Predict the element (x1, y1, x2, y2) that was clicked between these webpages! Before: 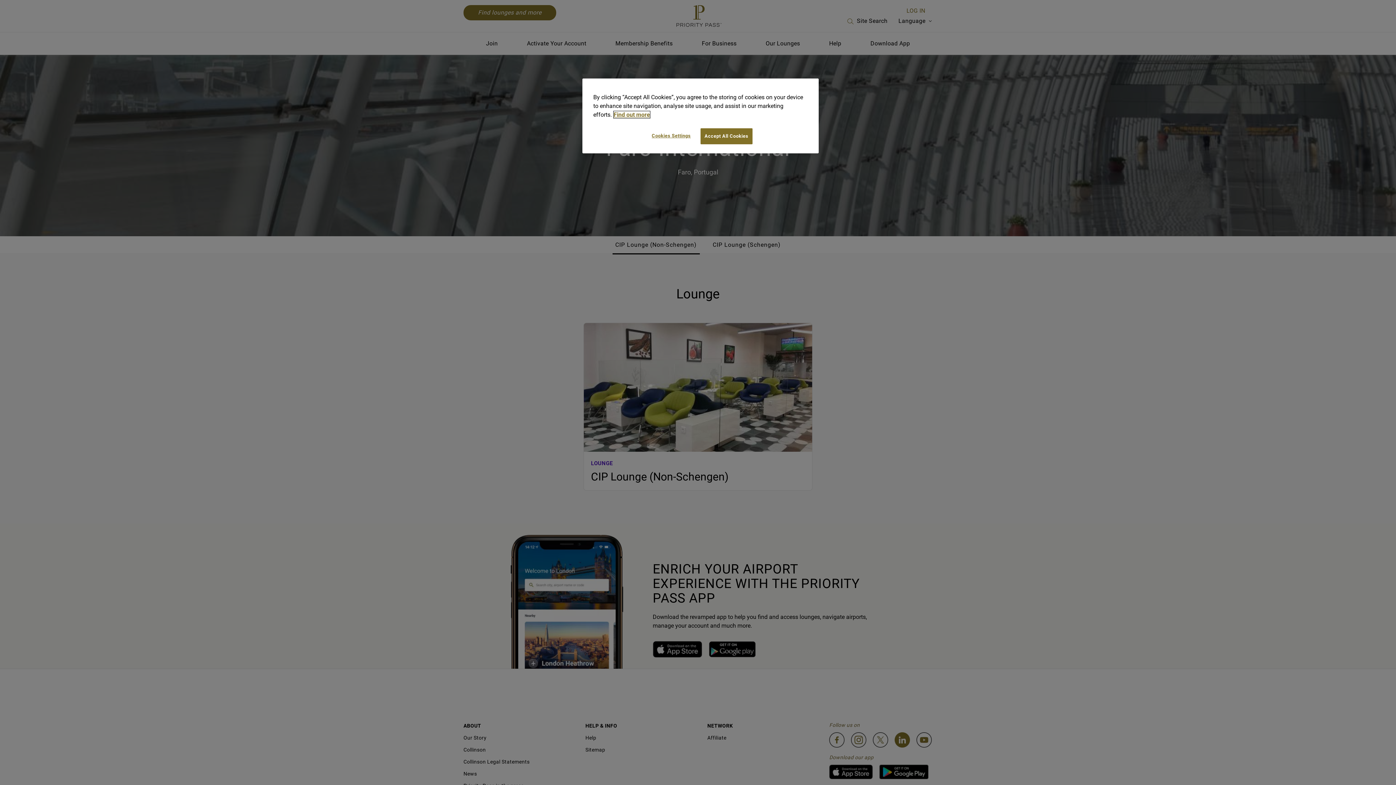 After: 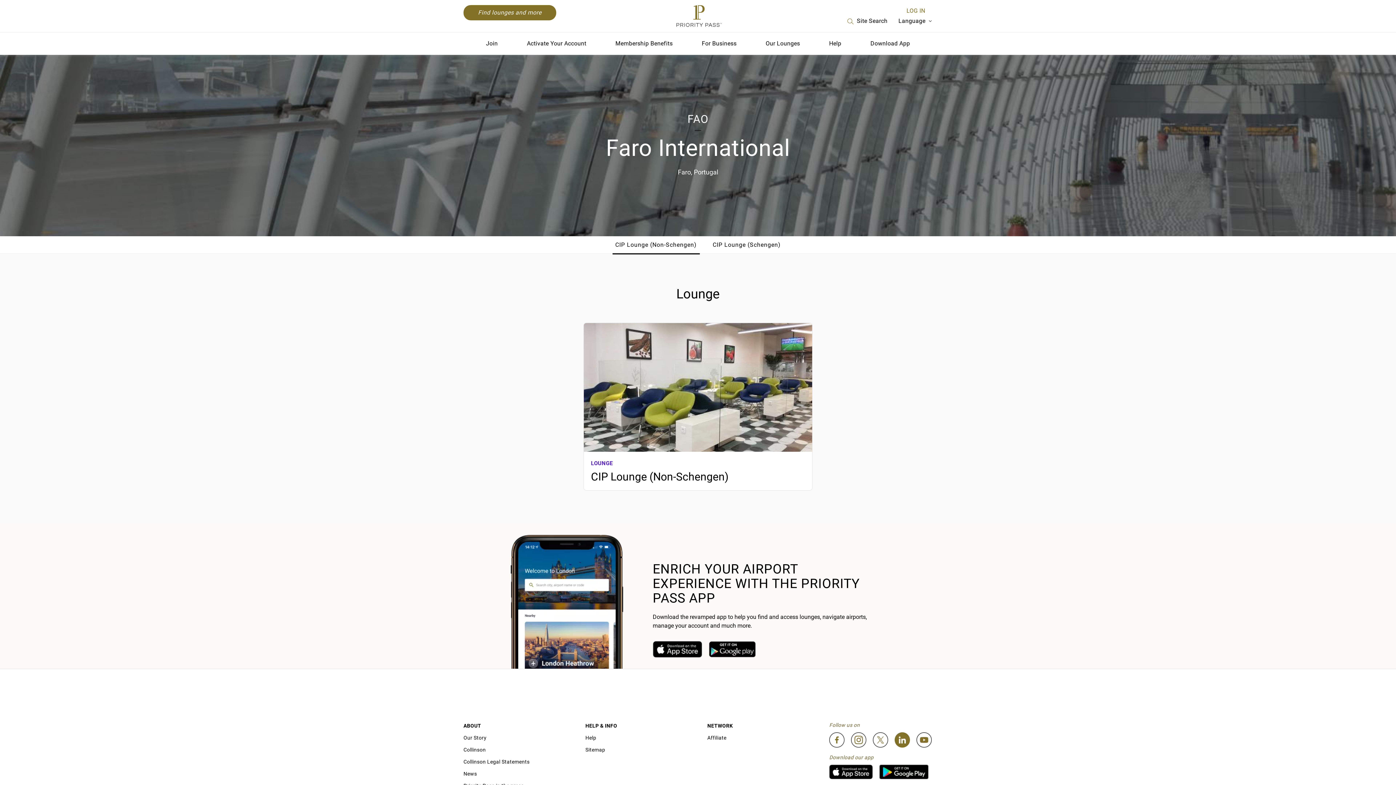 Action: label: Accept All Cookies bbox: (700, 128, 752, 144)